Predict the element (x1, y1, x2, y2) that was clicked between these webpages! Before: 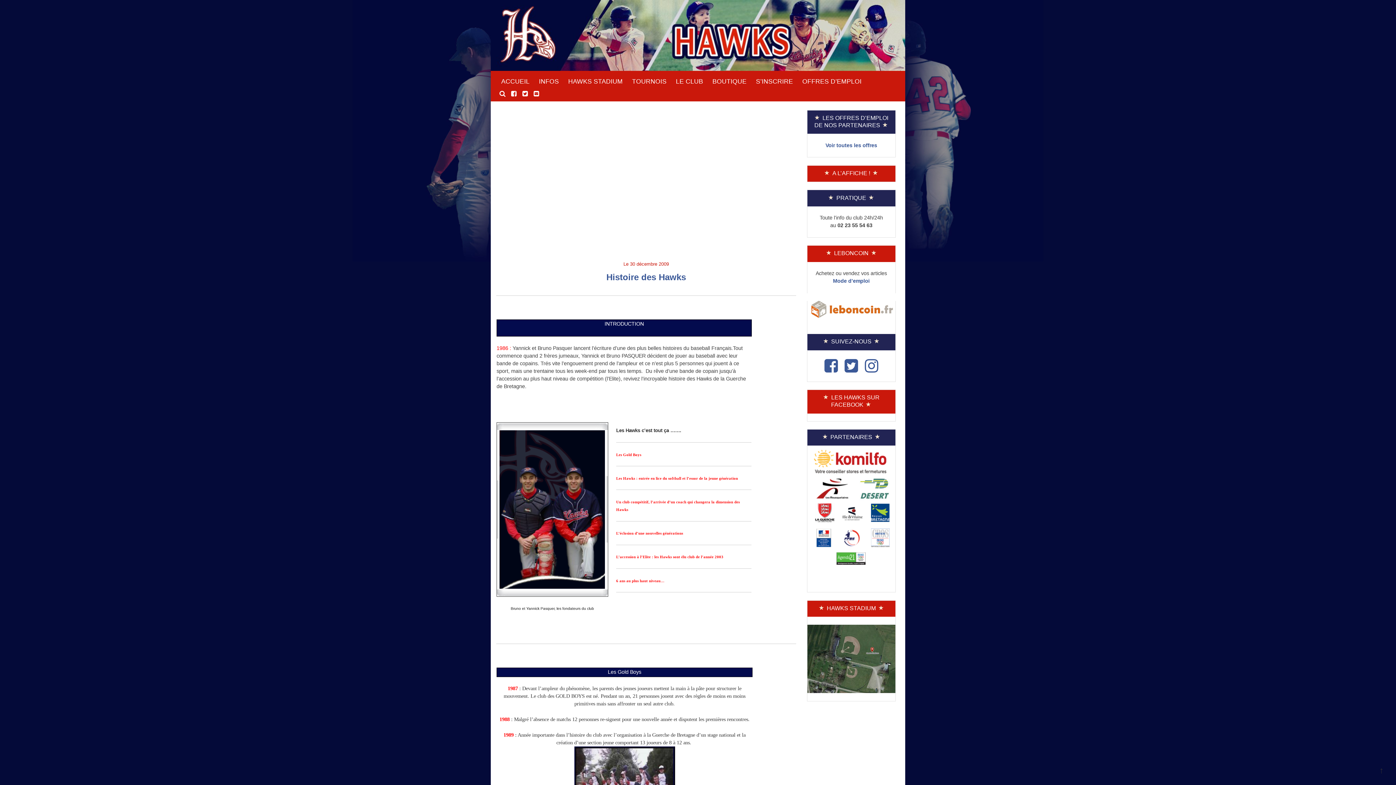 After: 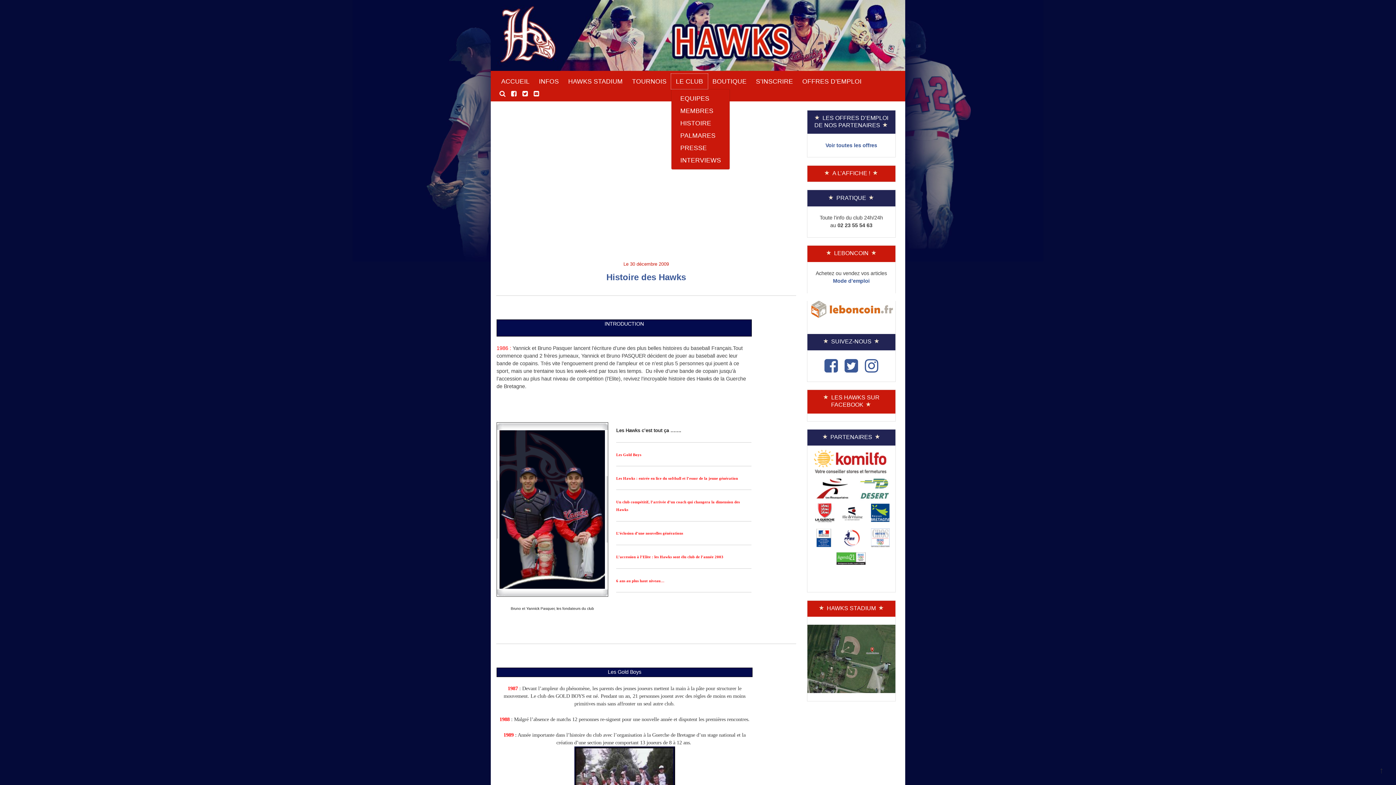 Action: bbox: (671, 73, 707, 89) label: LE CLUB